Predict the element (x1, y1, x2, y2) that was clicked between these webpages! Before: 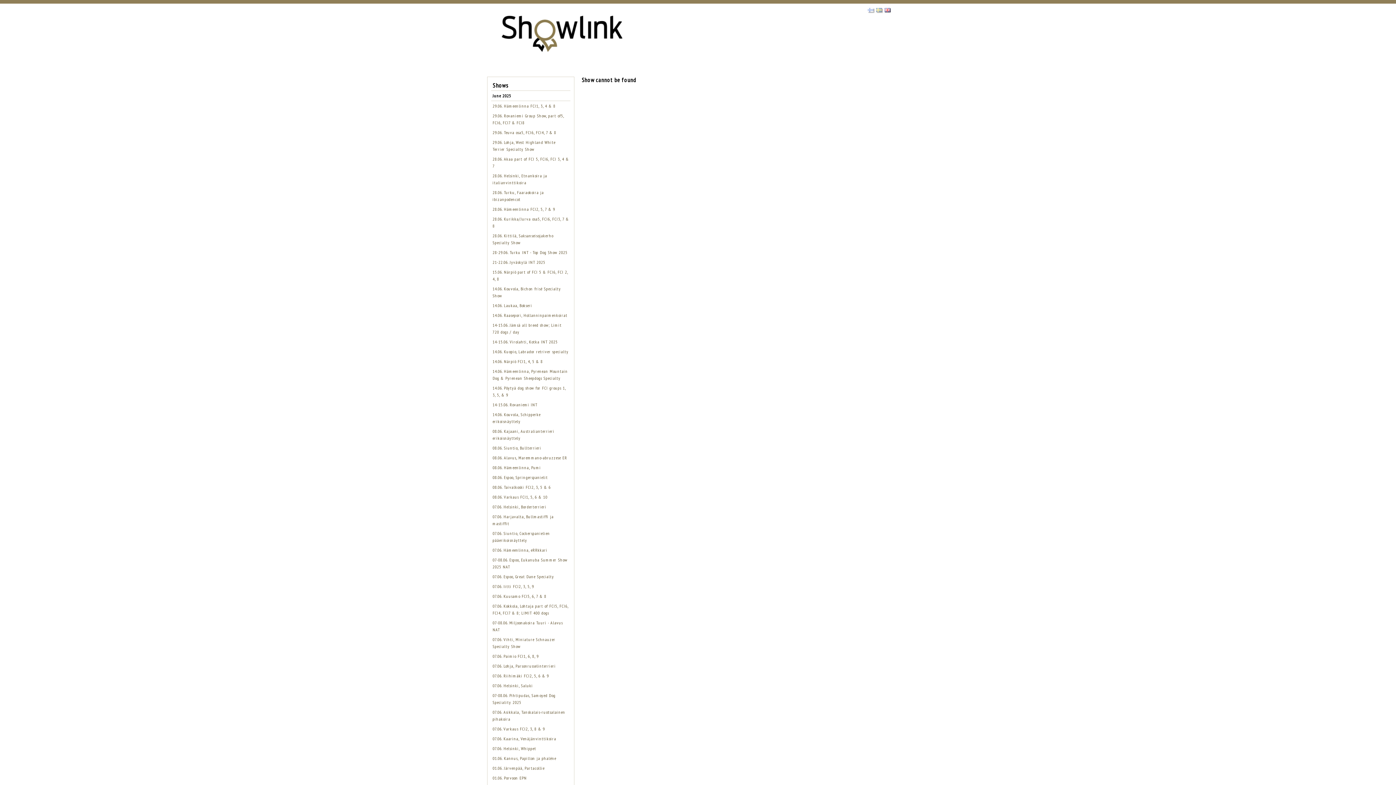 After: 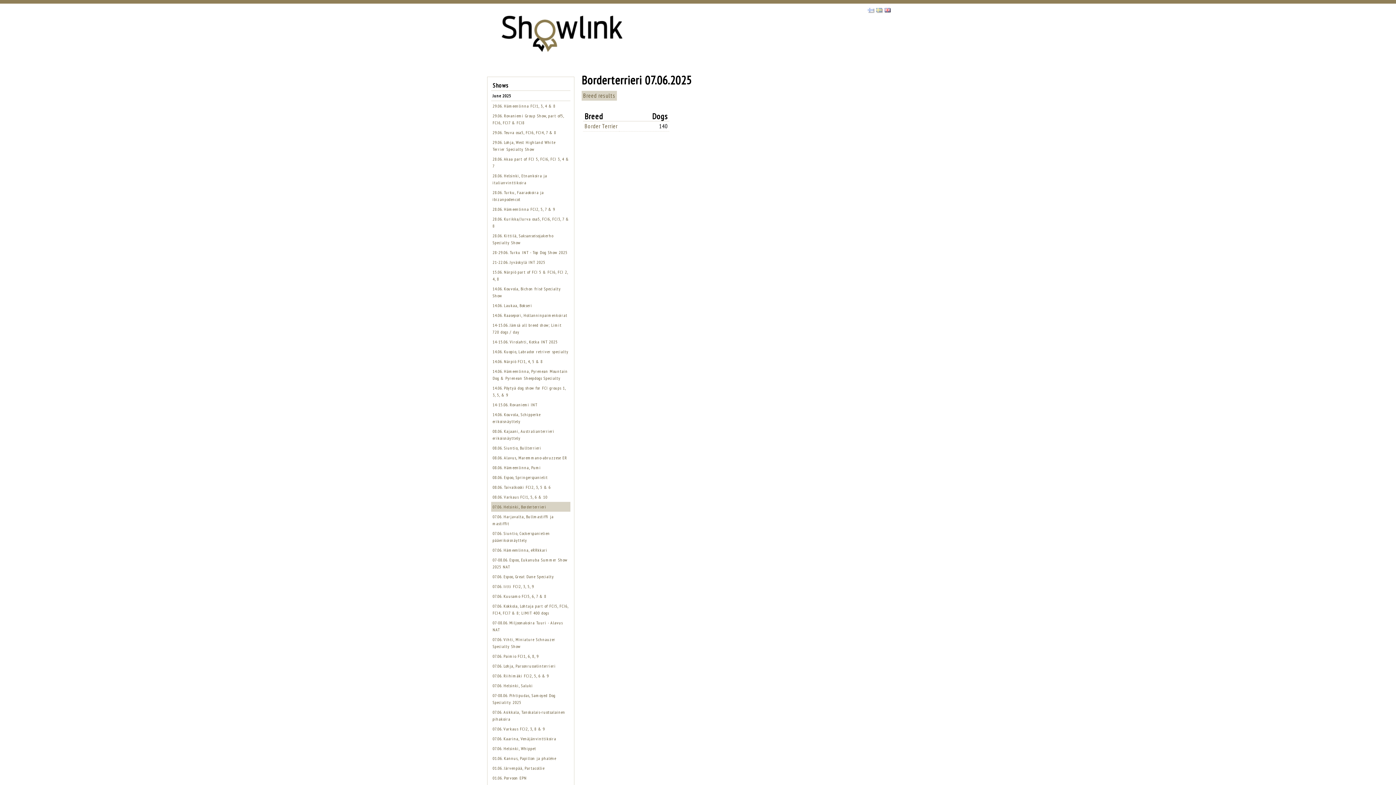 Action: label: 07.06. Helsinki, Borderterrieri bbox: (492, 504, 546, 509)